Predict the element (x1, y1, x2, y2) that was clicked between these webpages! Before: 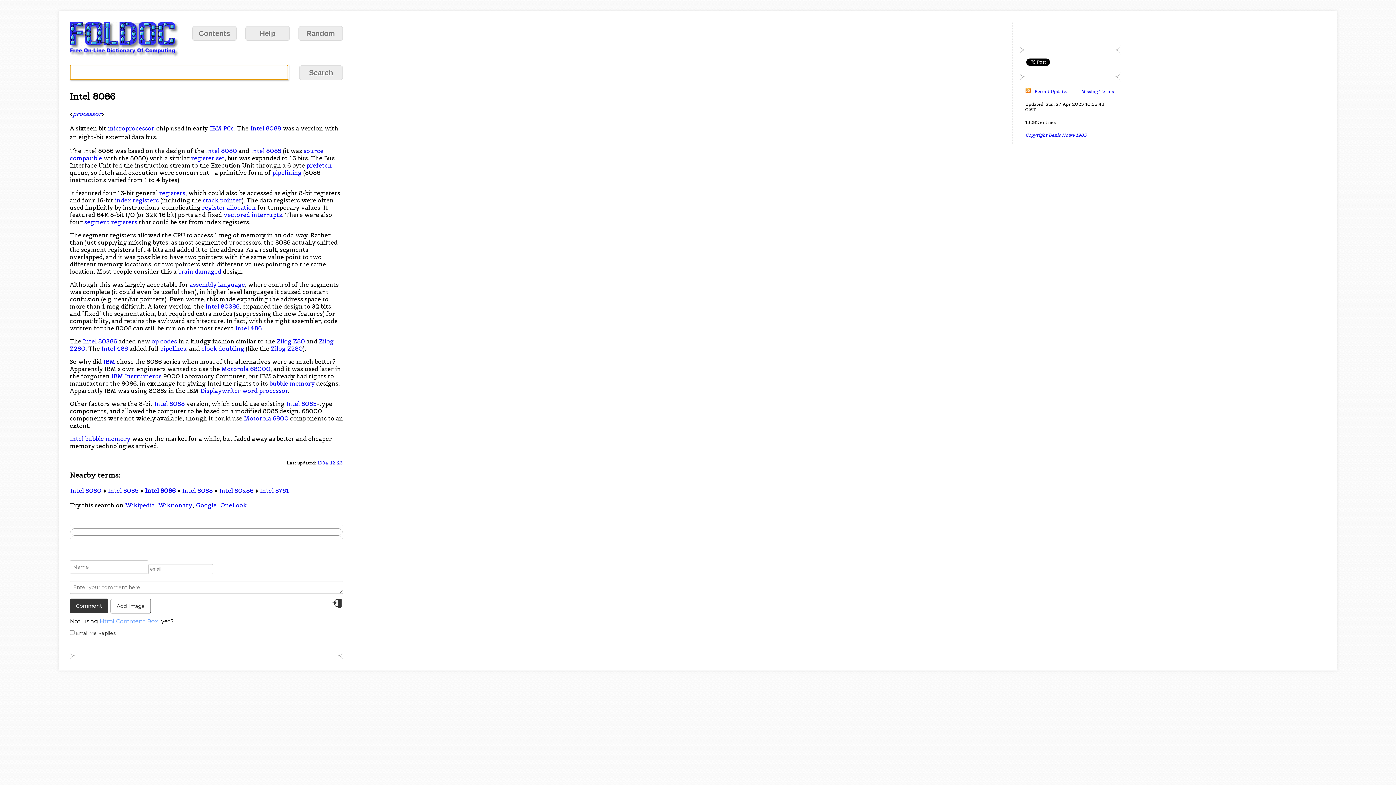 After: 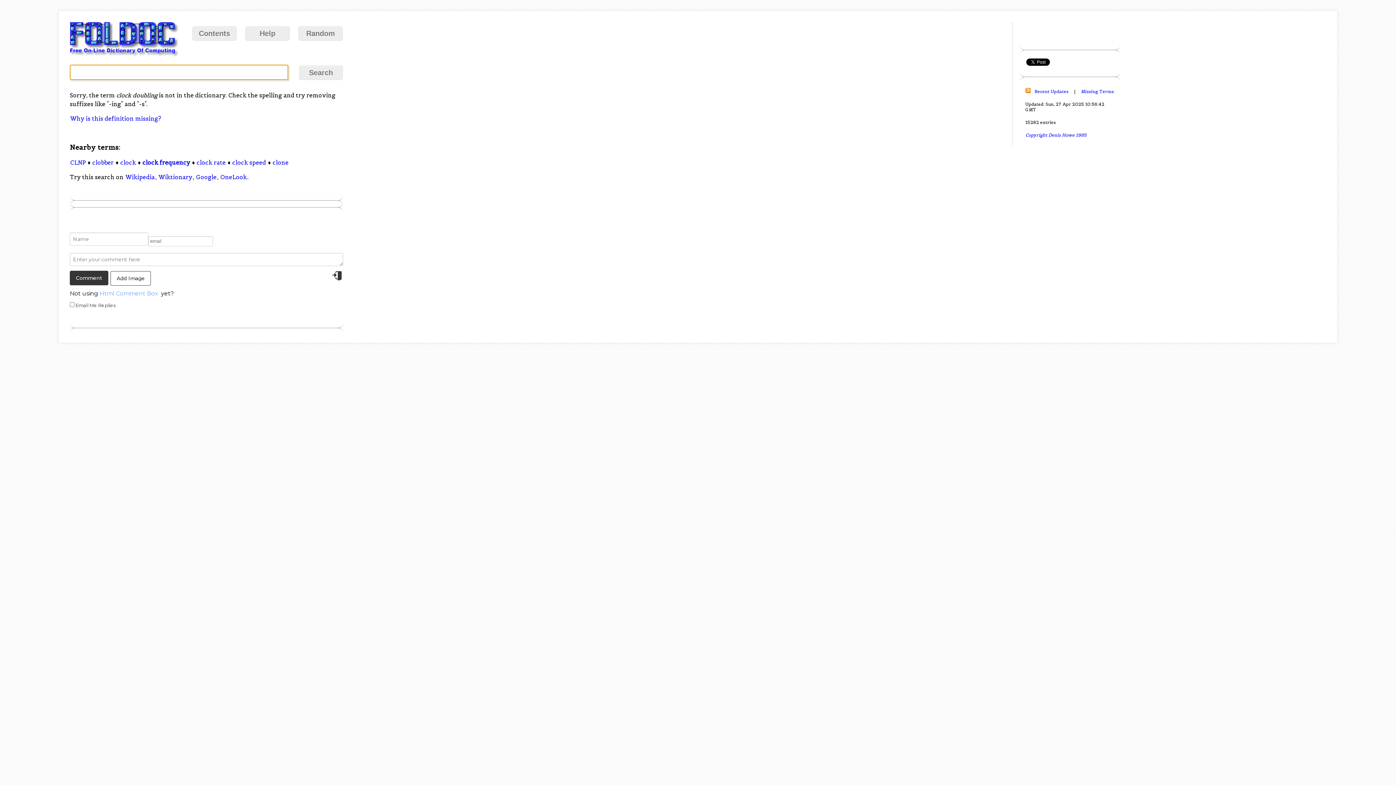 Action: label: clock doubling bbox: (201, 345, 244, 352)